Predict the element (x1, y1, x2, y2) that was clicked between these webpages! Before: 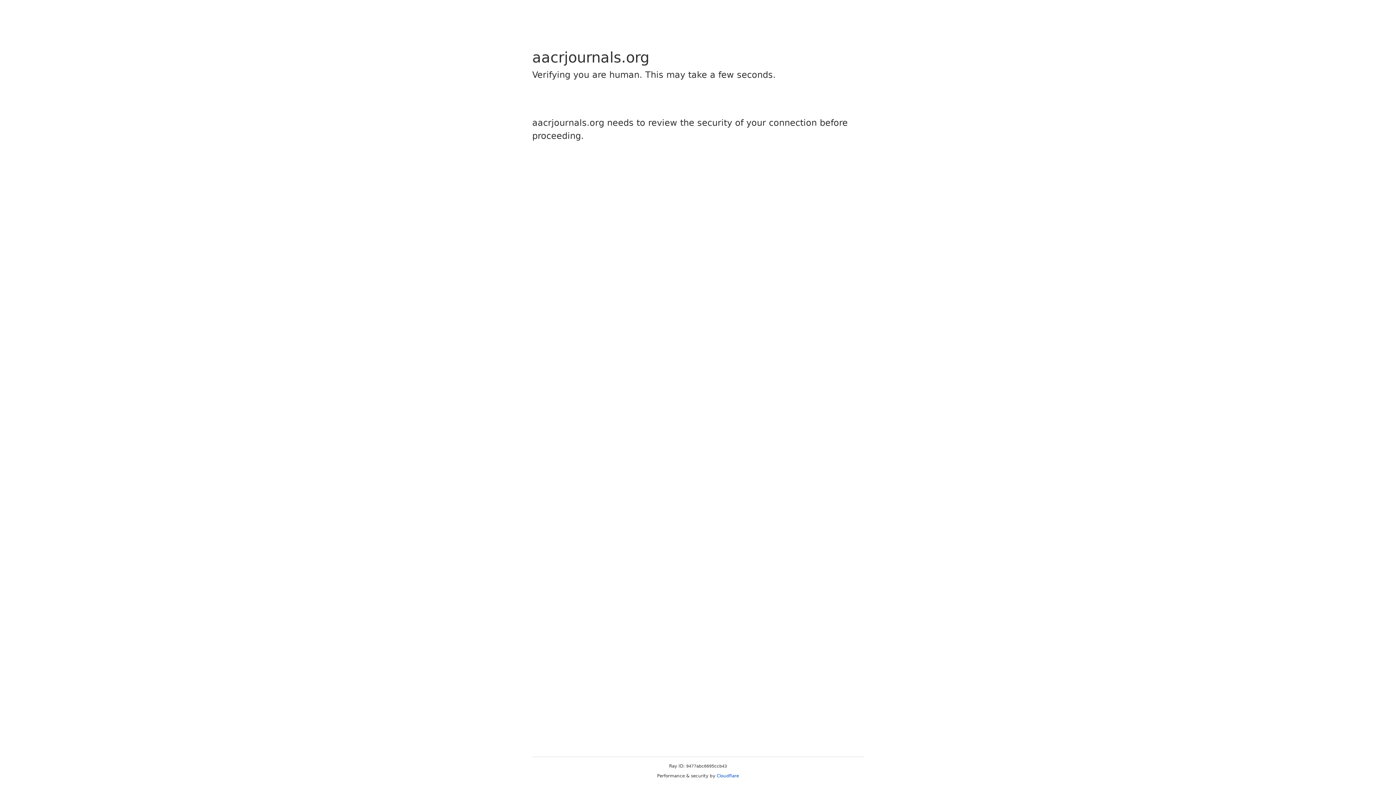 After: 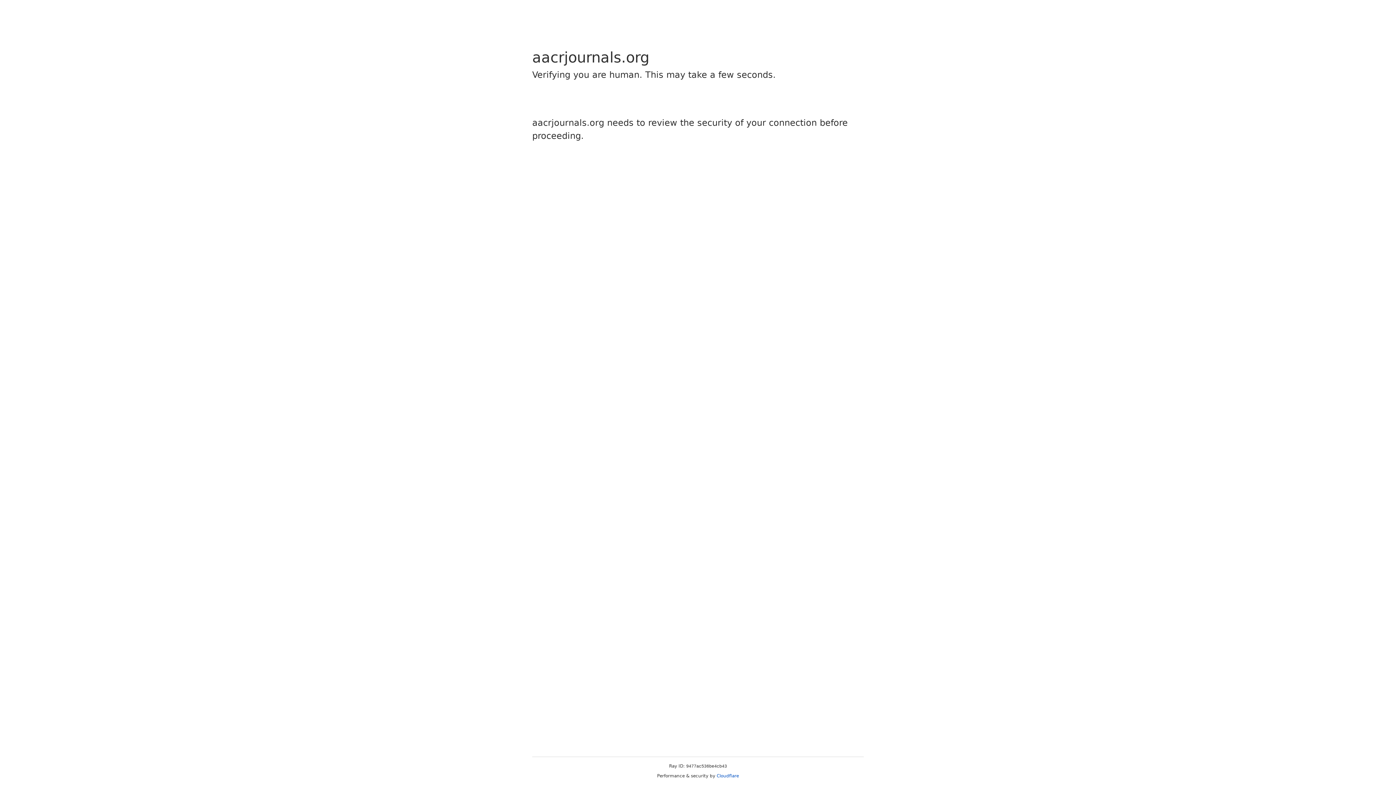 Action: label: Cloudflare bbox: (716, 773, 739, 778)